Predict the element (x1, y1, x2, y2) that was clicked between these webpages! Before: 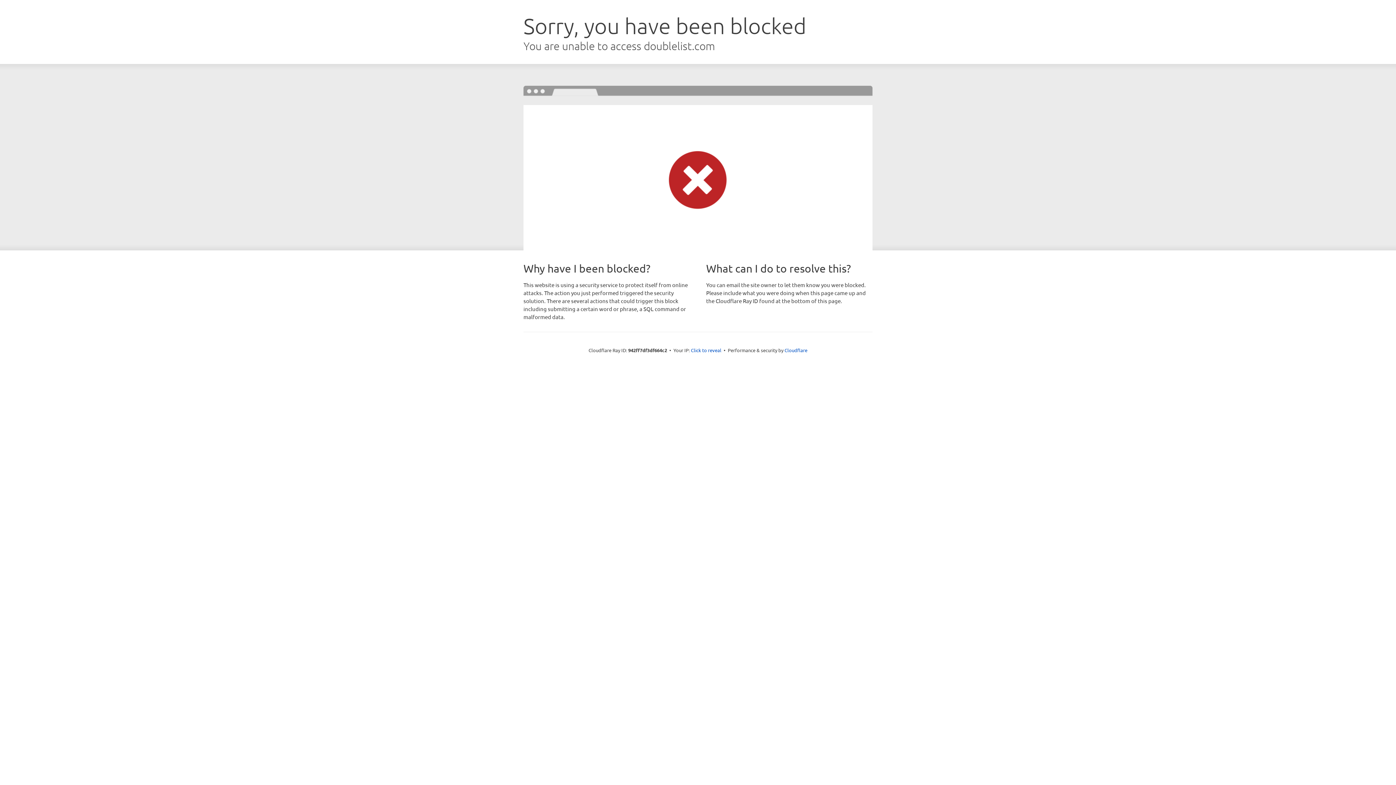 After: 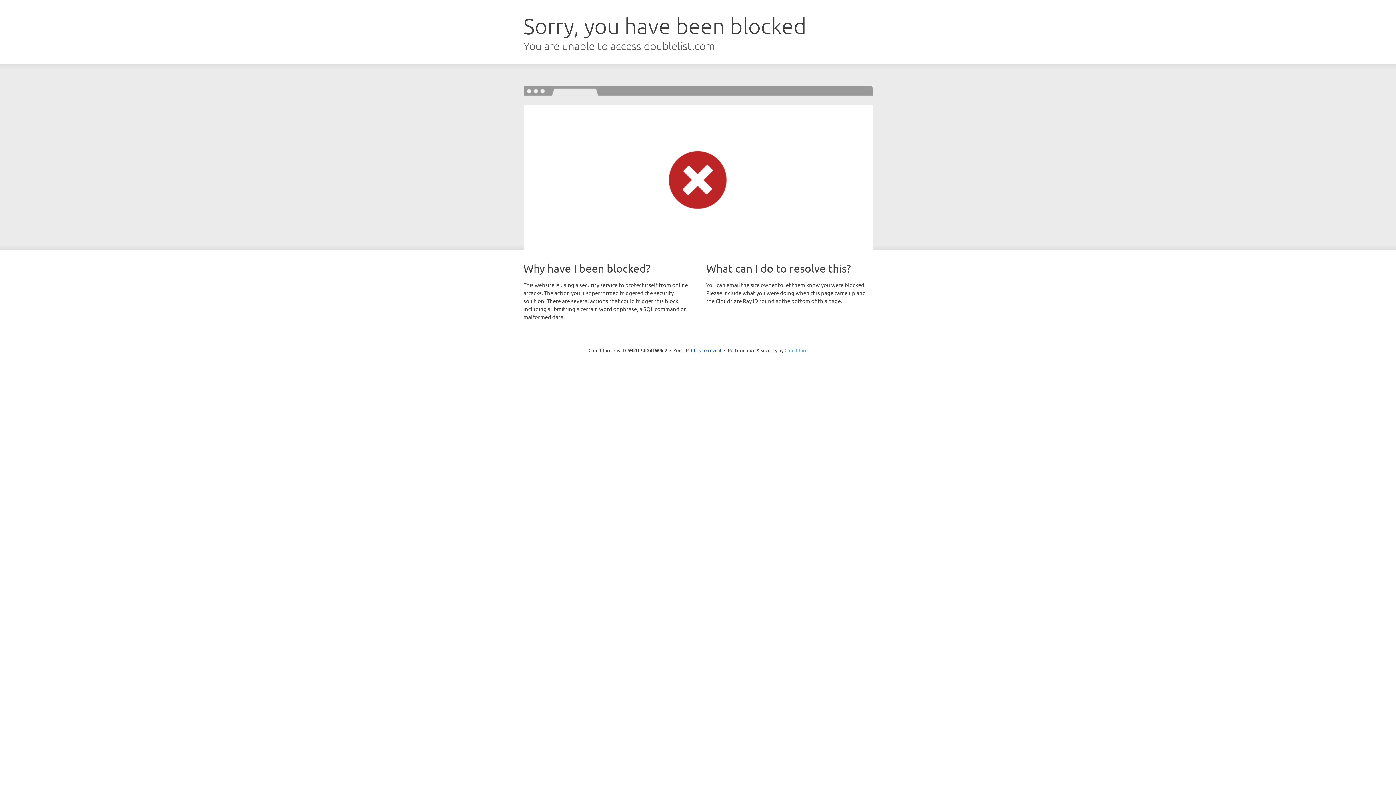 Action: label: Cloudflare bbox: (784, 347, 807, 353)